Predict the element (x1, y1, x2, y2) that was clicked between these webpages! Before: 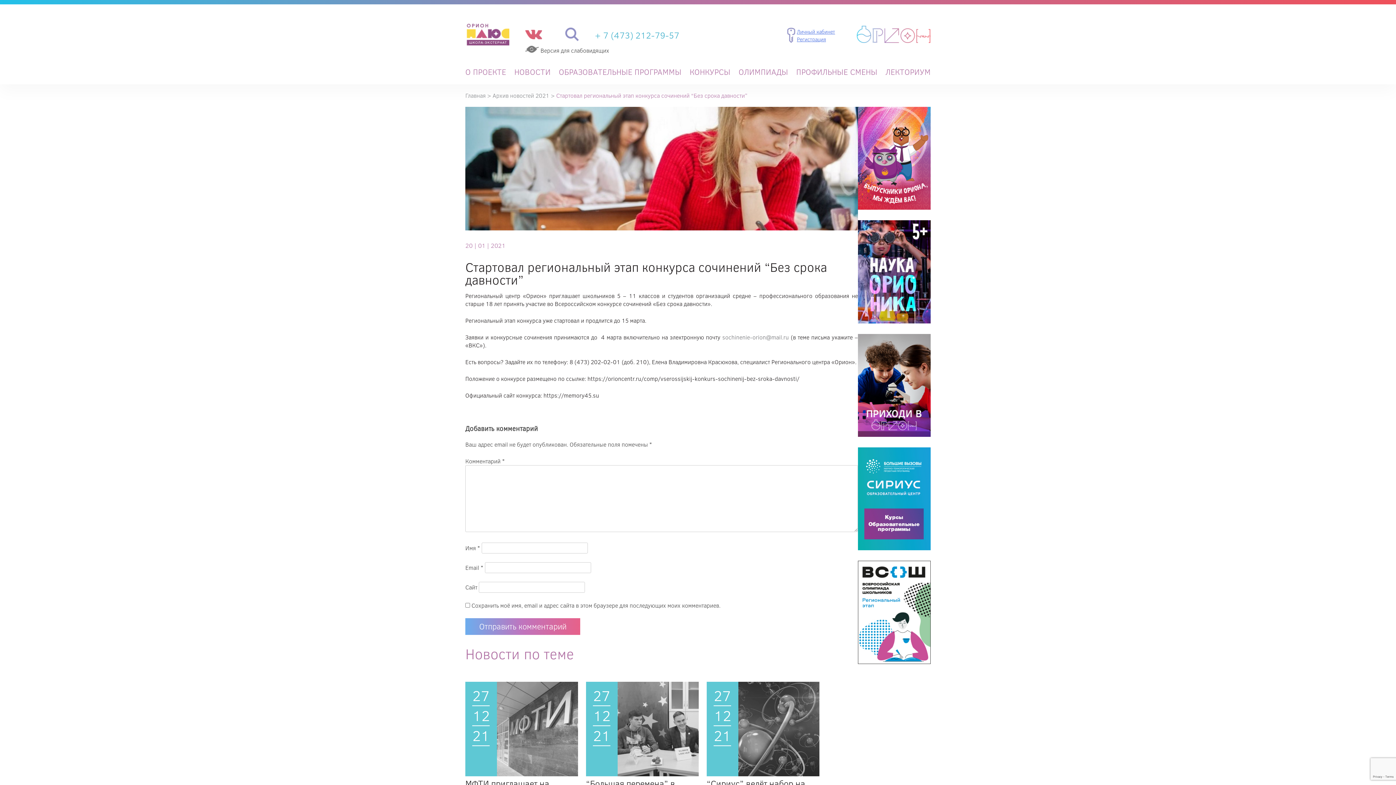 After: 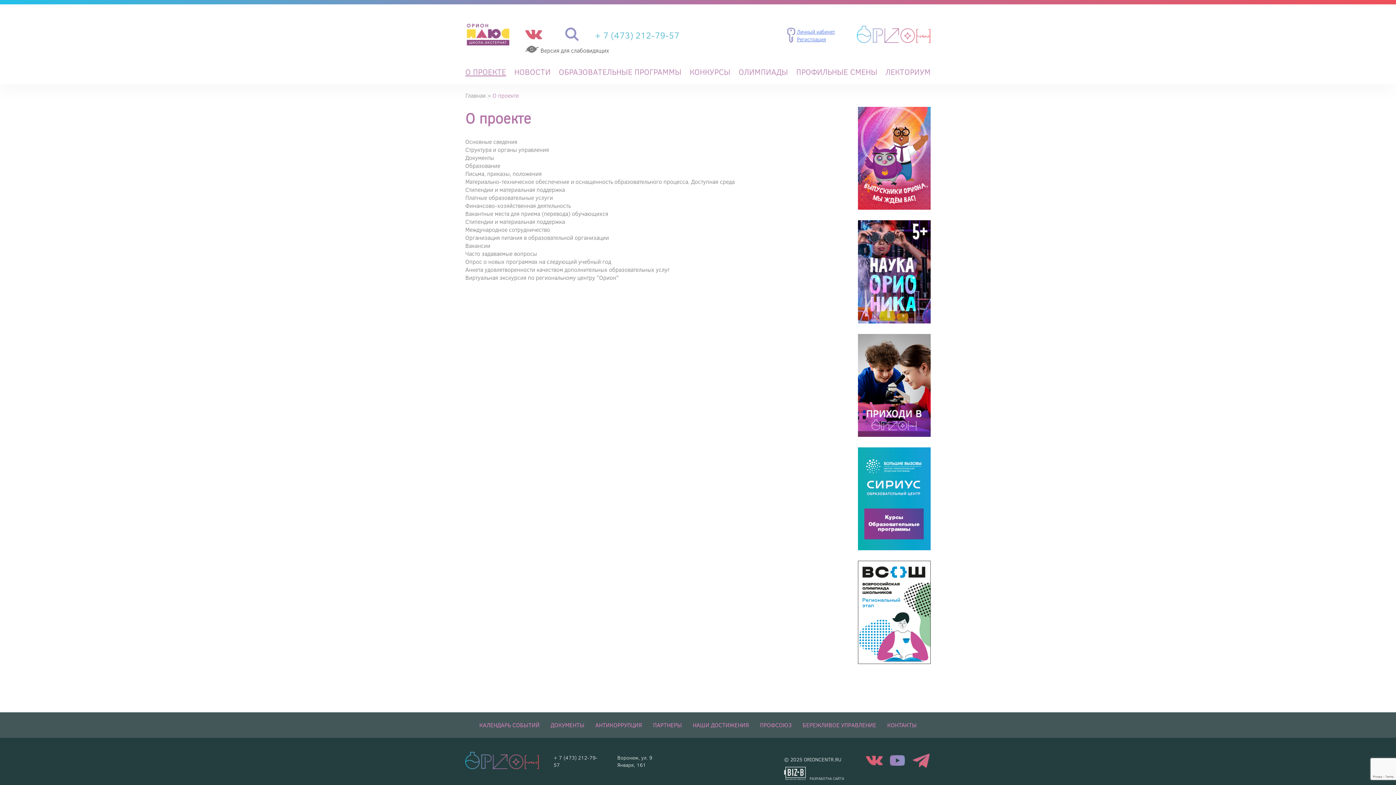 Action: label: О ПРОЕКТЕ bbox: (465, 66, 506, 77)